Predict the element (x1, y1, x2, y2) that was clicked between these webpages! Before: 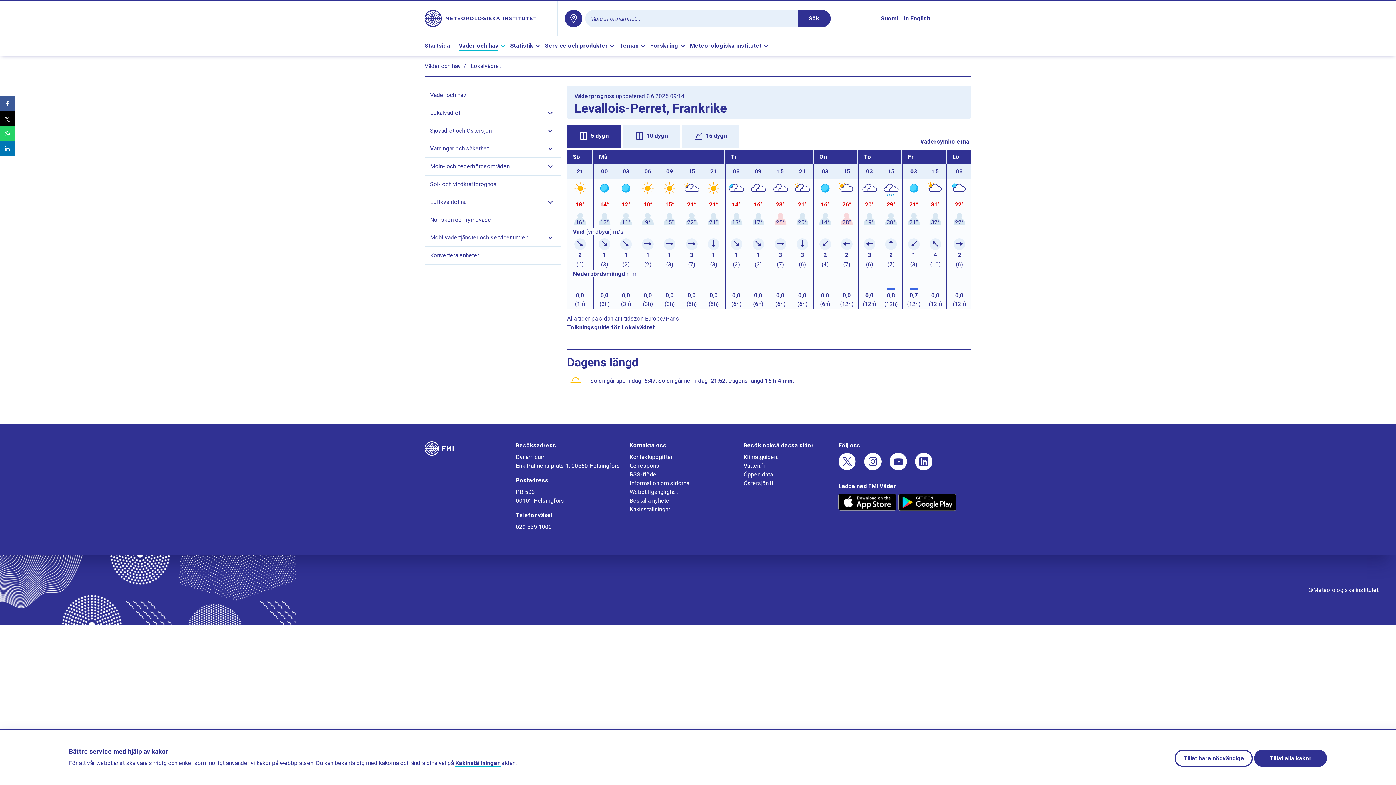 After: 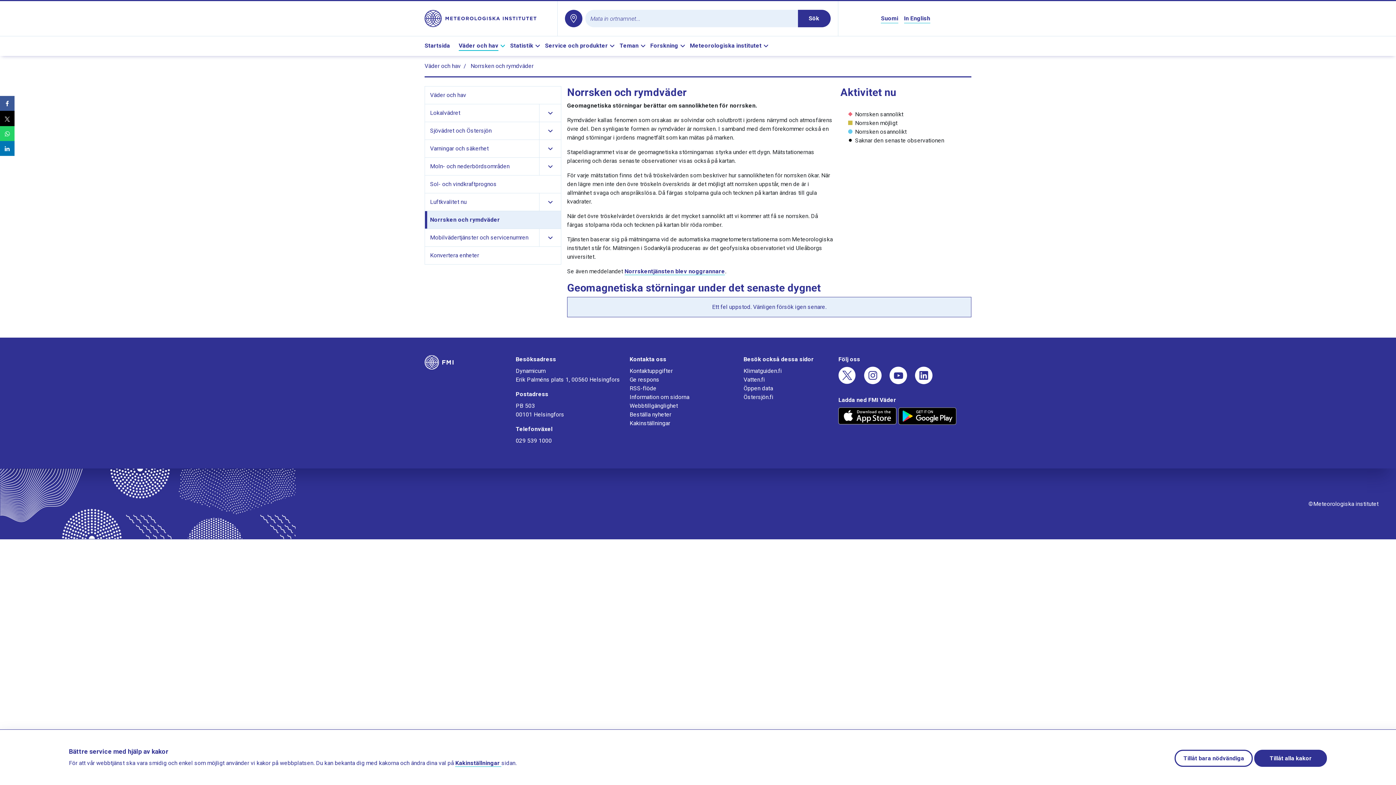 Action: bbox: (427, 211, 561, 228) label: Norrsken och rymdväder